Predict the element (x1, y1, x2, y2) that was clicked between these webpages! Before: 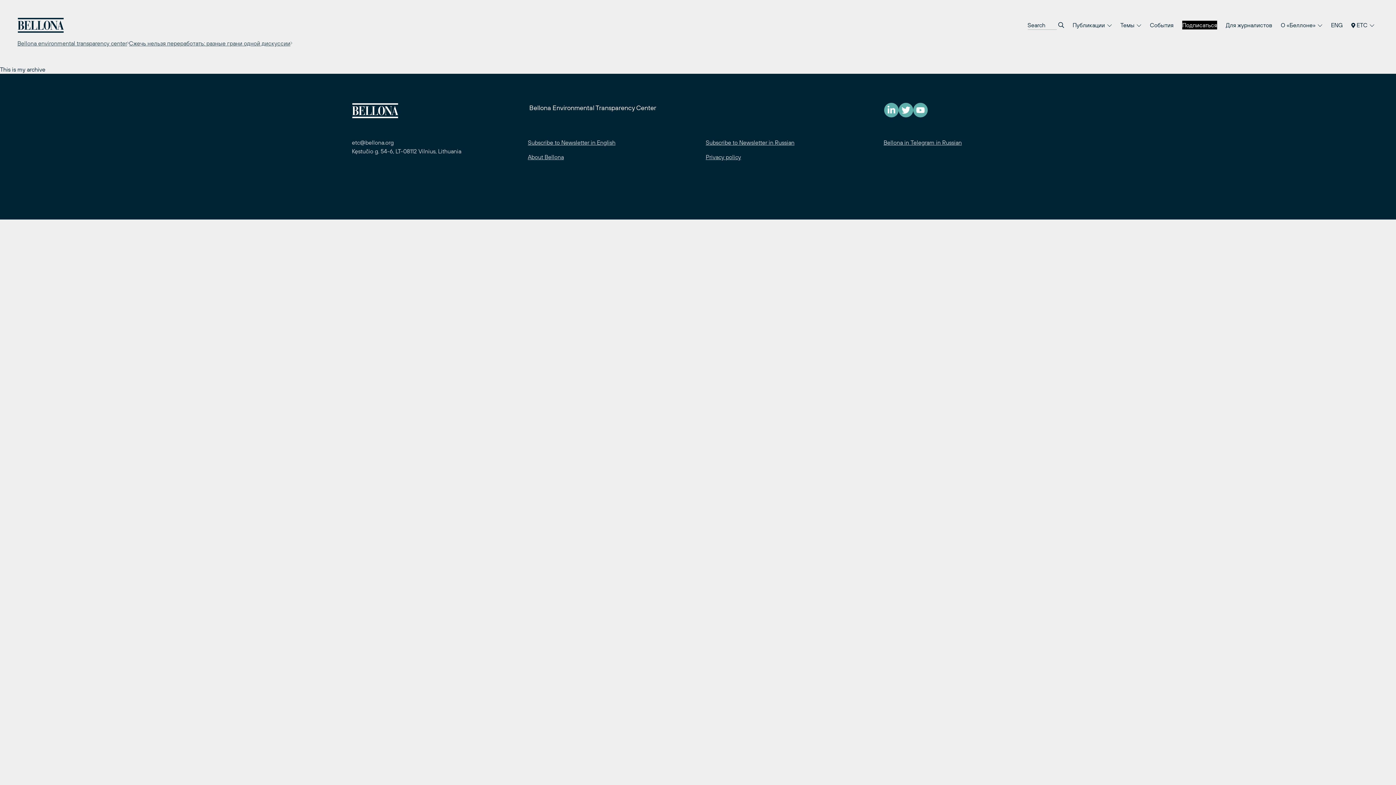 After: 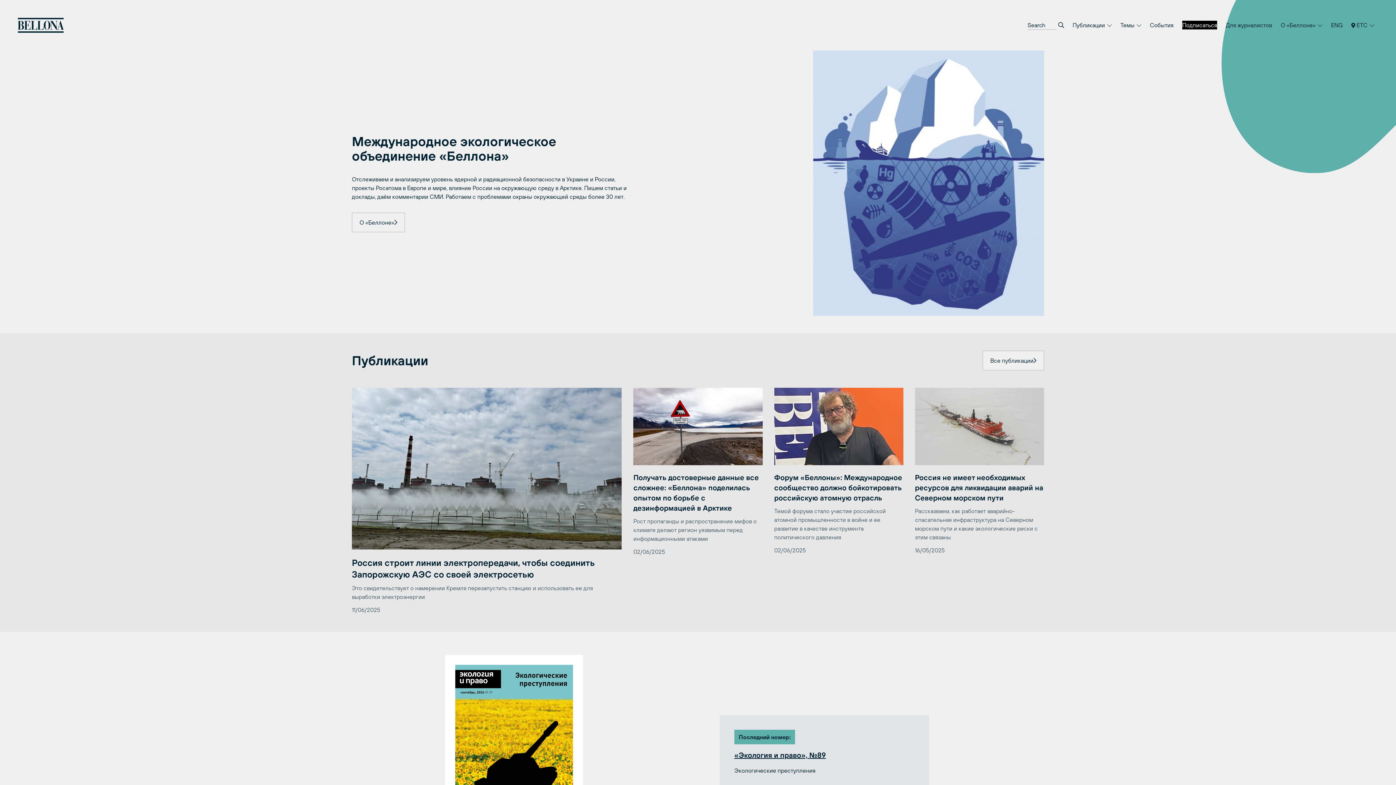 Action: bbox: (352, 102, 398, 118)